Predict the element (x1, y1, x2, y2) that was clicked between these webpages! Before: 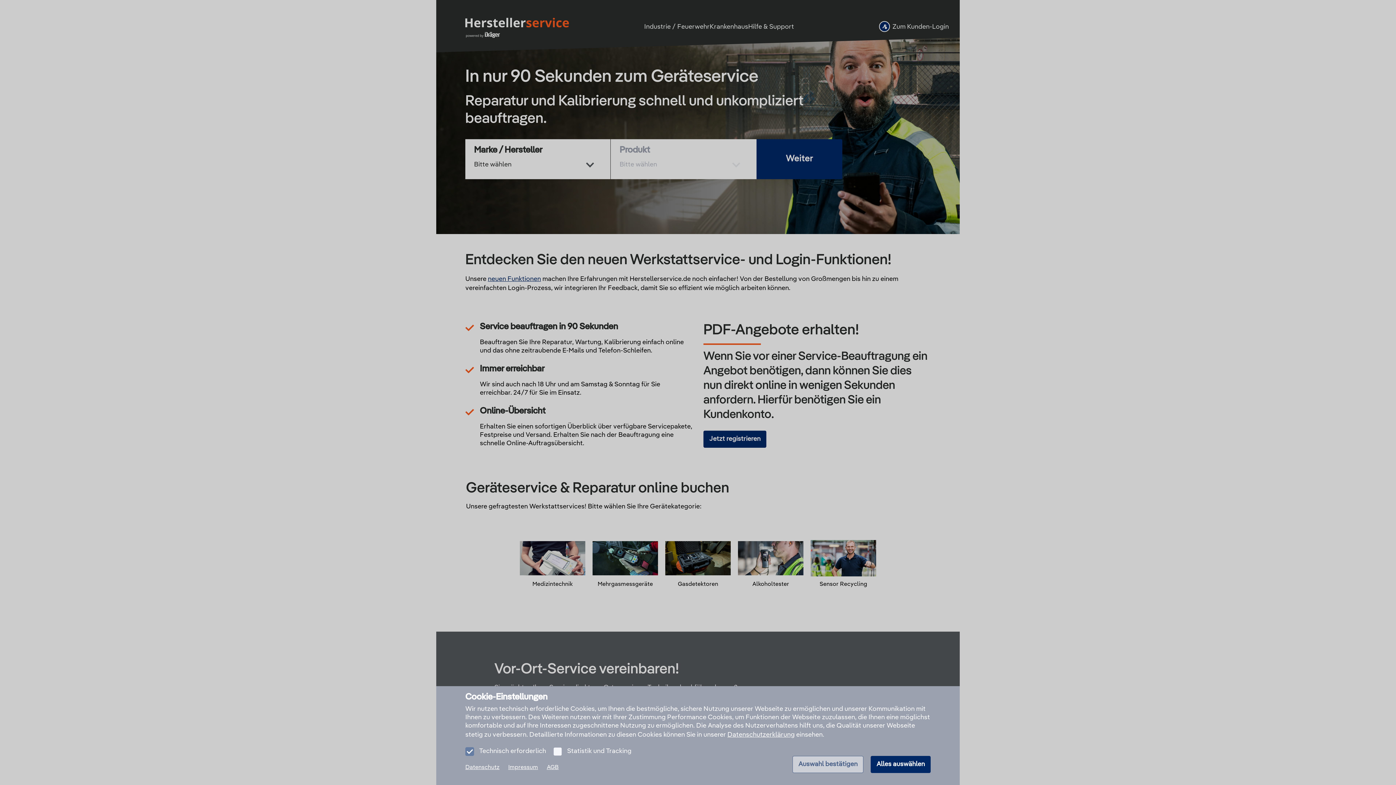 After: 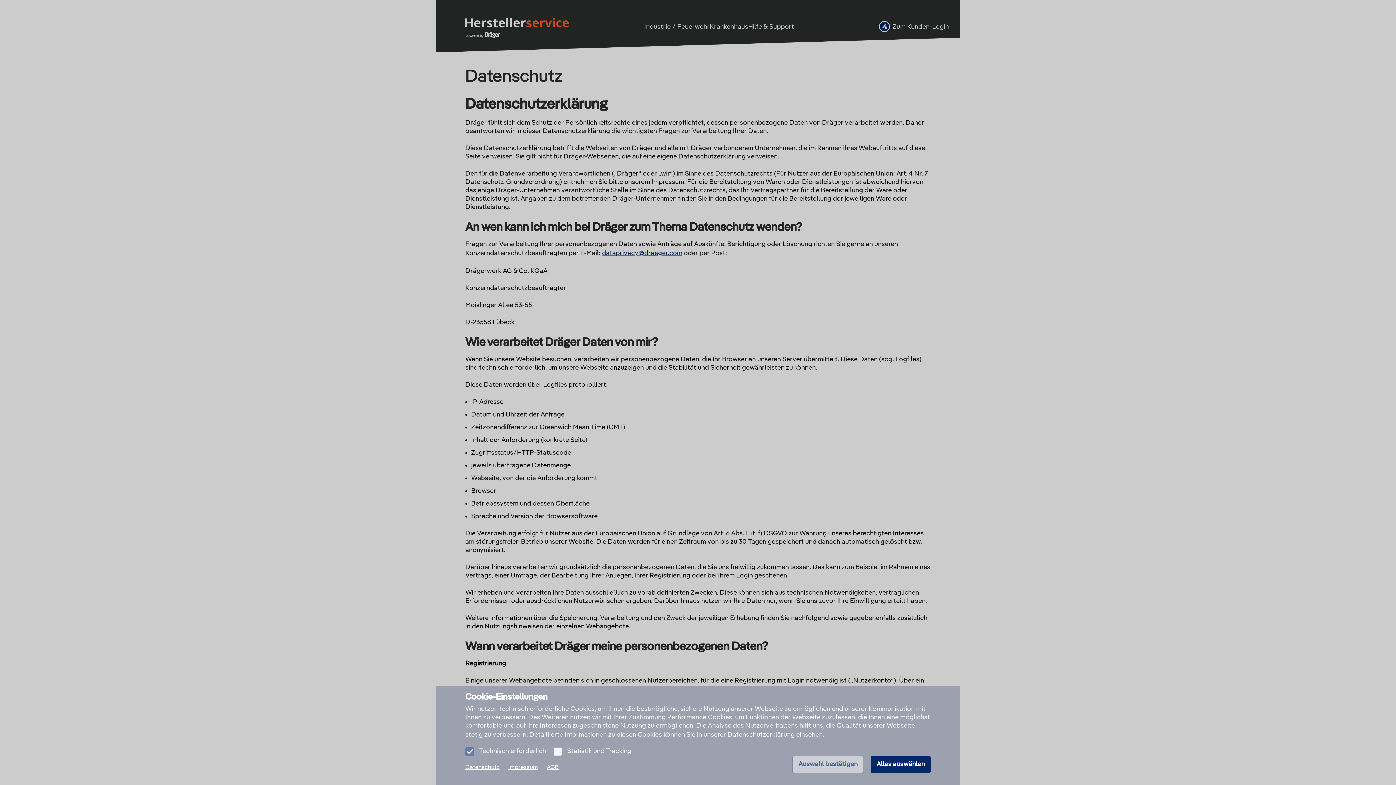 Action: bbox: (727, 732, 794, 738) label: Datenschutzerklärung